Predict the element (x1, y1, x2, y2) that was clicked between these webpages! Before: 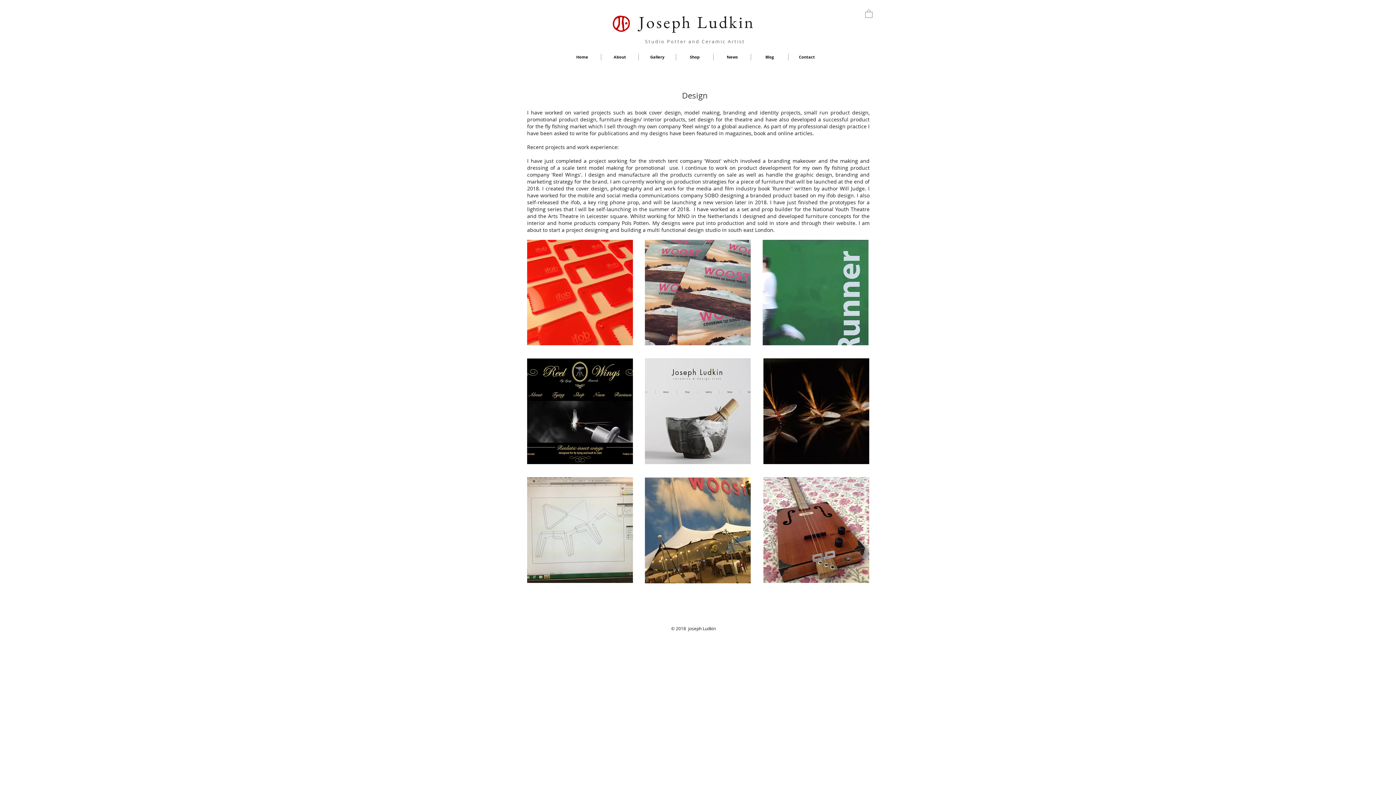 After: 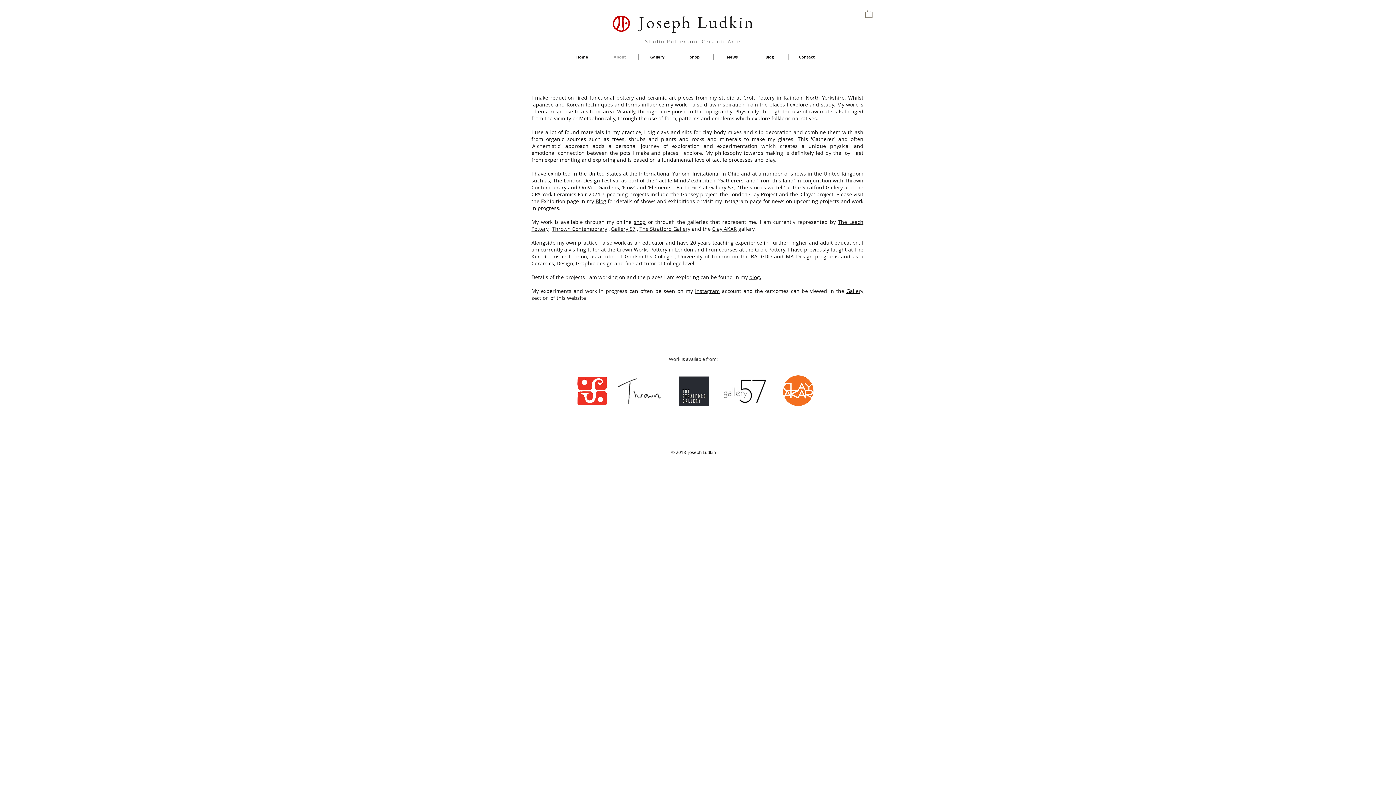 Action: bbox: (601, 53, 638, 60) label: About